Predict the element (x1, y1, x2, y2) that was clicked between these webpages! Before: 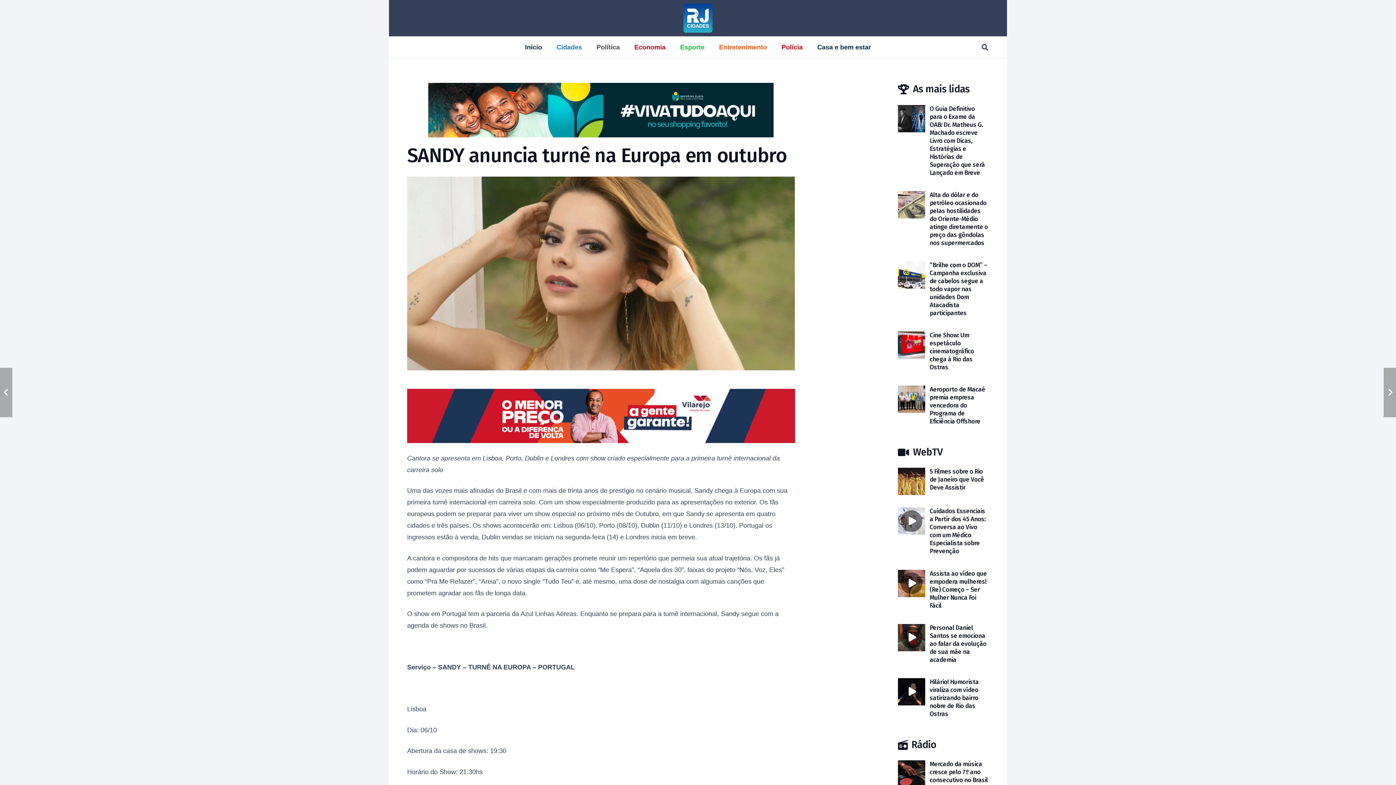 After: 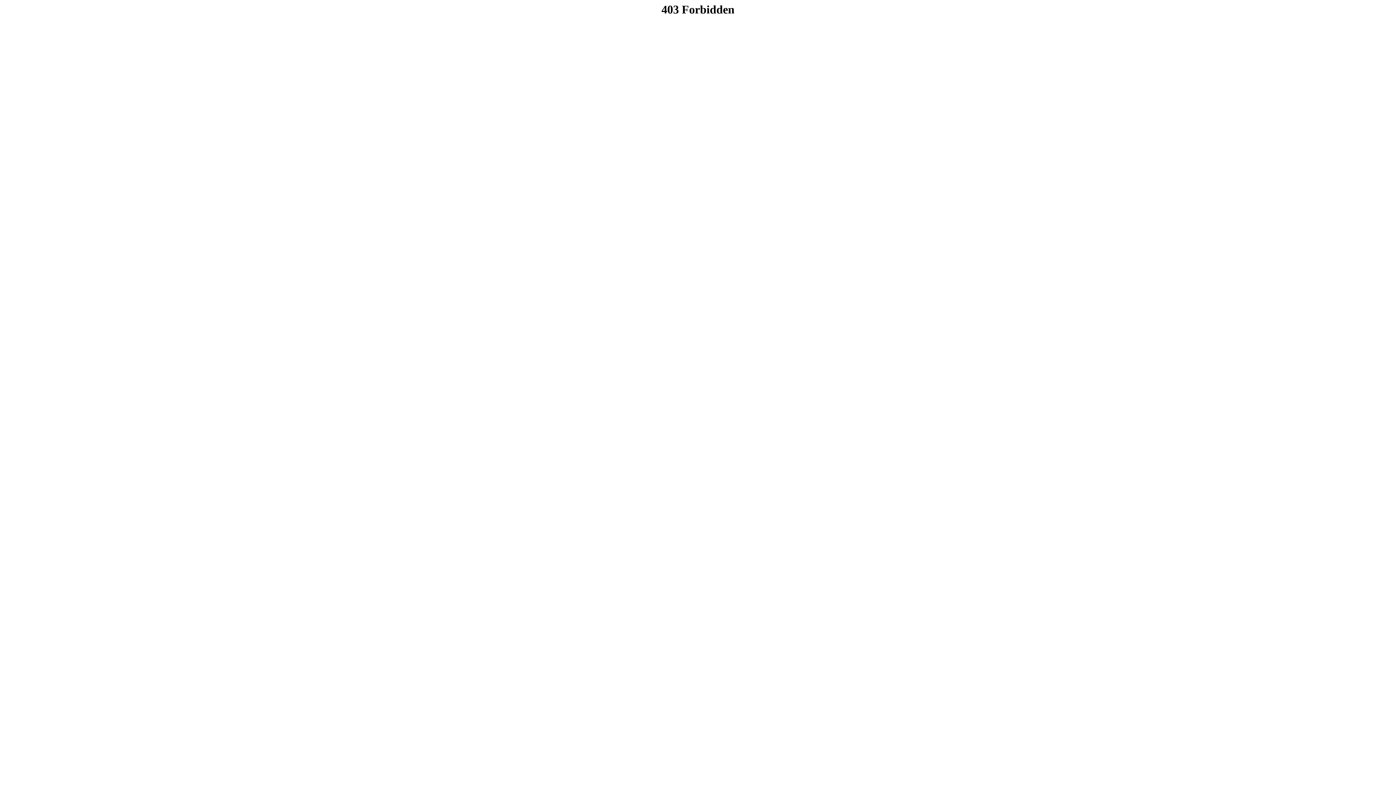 Action: label: BANNER345 bbox: (407, 389, 795, 443)